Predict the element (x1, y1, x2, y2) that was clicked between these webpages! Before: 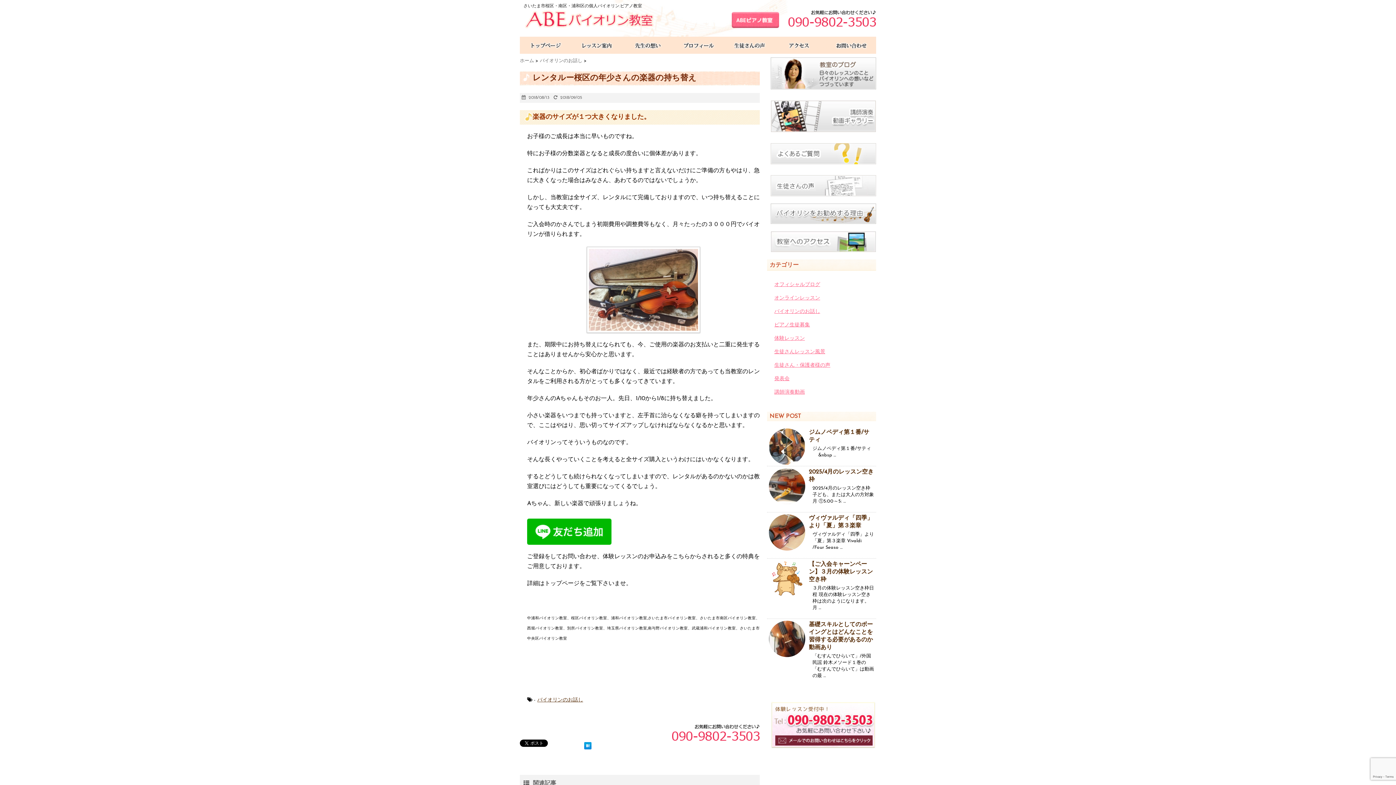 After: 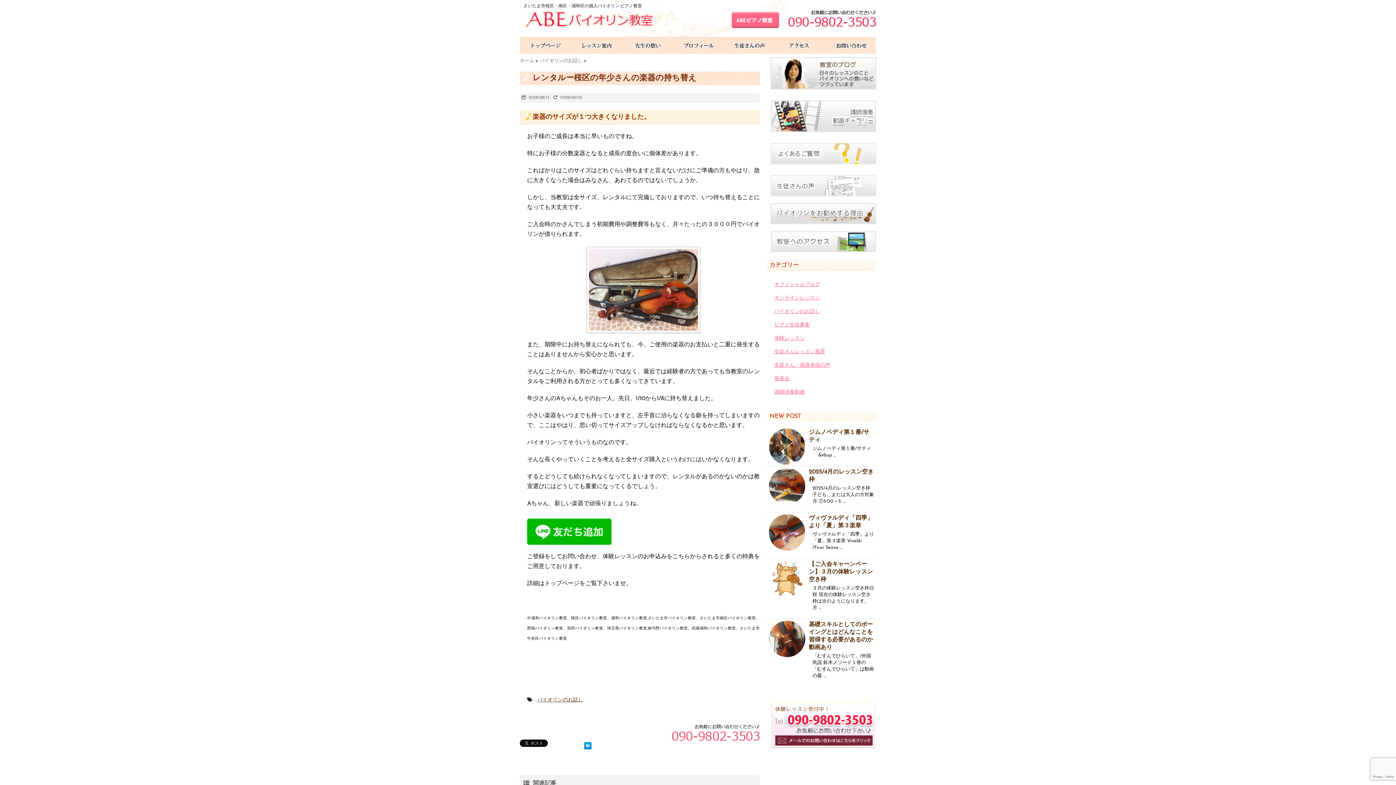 Action: bbox: (672, 740, 760, 746)